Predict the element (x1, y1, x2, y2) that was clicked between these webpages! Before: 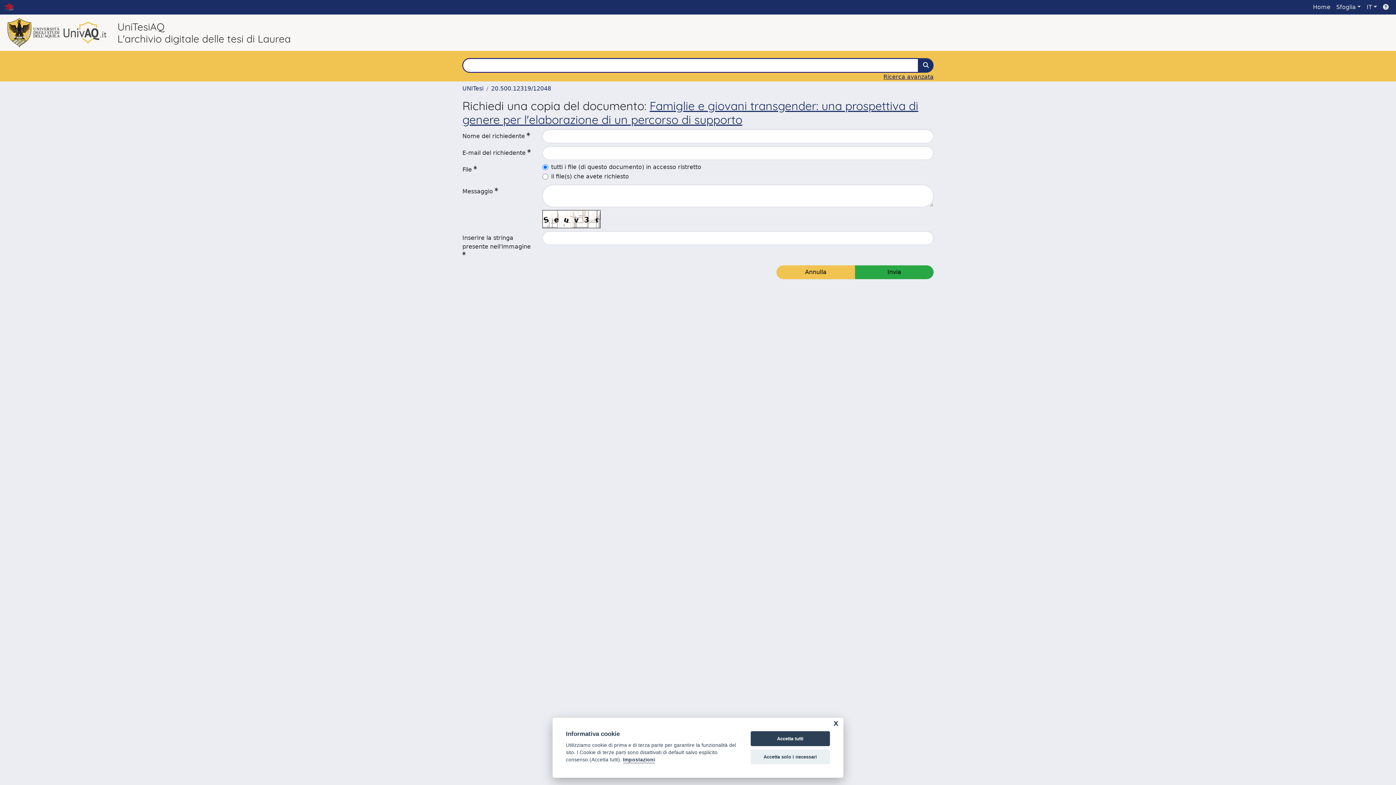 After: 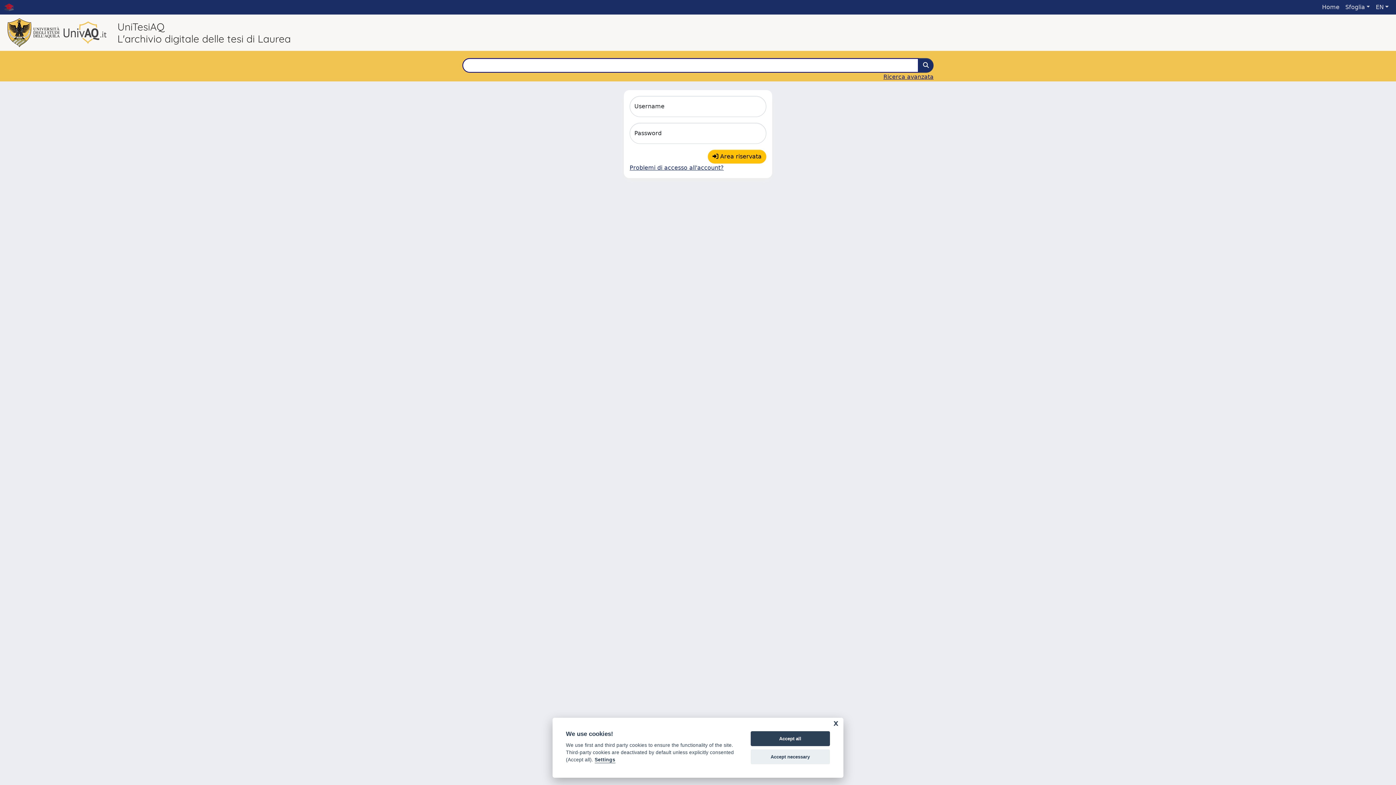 Action: label: Annulla bbox: (776, 265, 855, 279)